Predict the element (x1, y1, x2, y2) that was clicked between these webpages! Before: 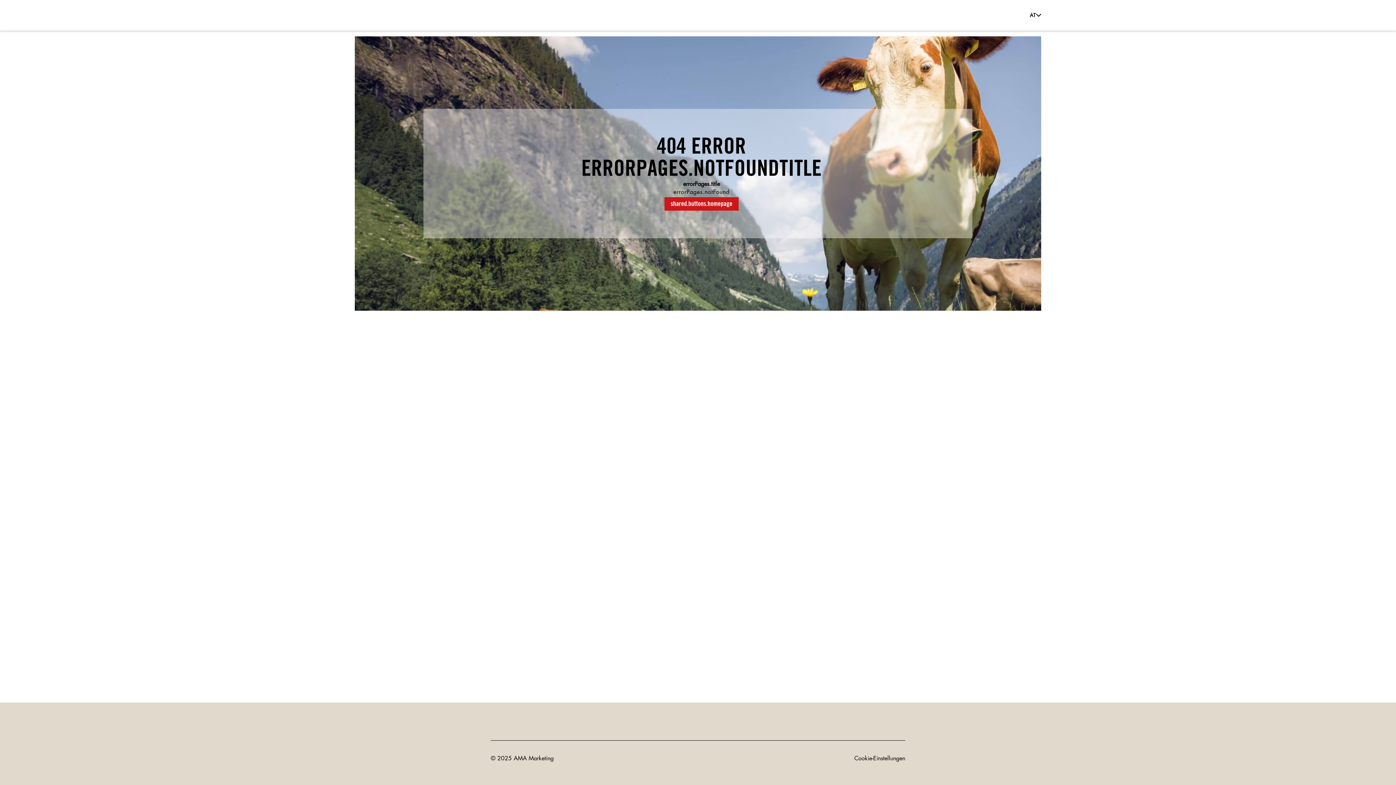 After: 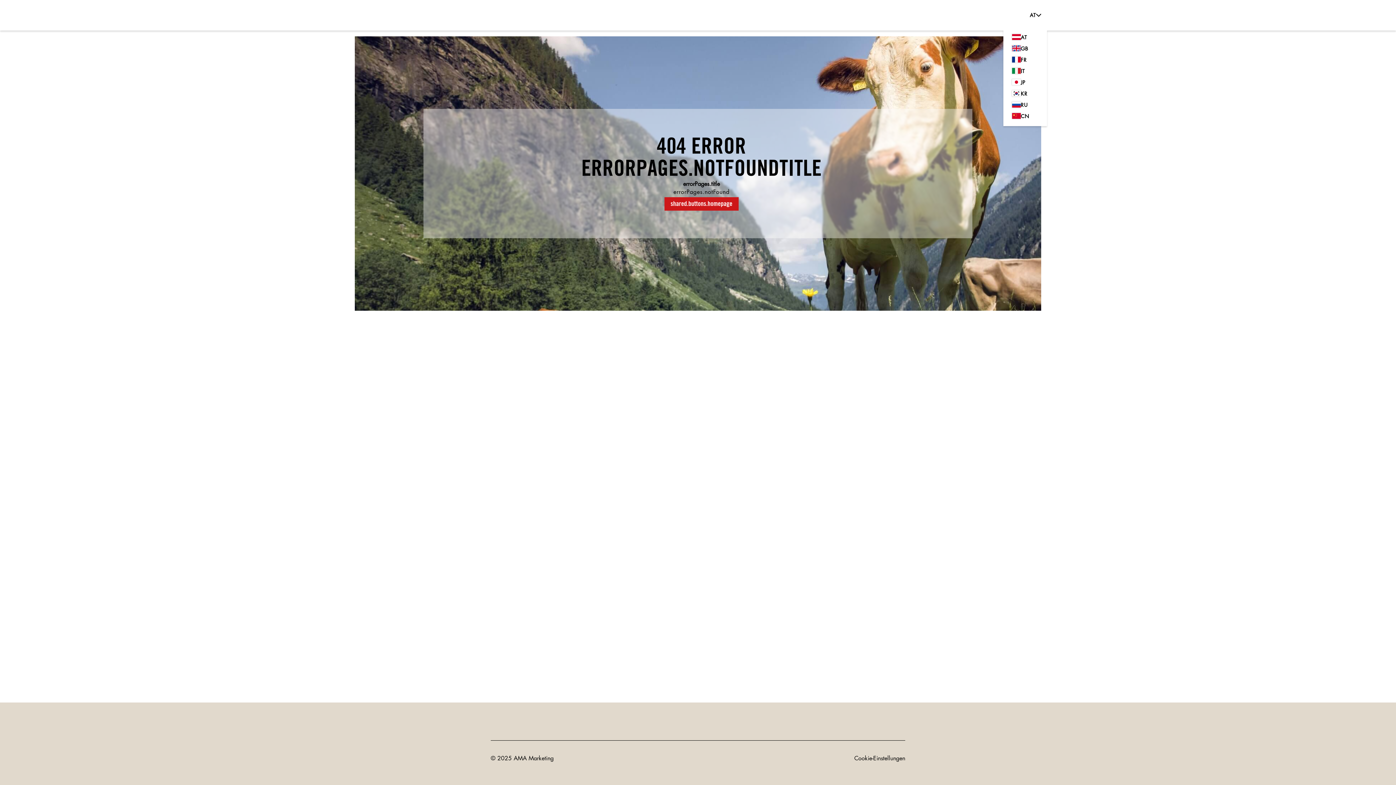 Action: label: shared.nav.labels.openLangNav bbox: (1017, 11, 1041, 19)